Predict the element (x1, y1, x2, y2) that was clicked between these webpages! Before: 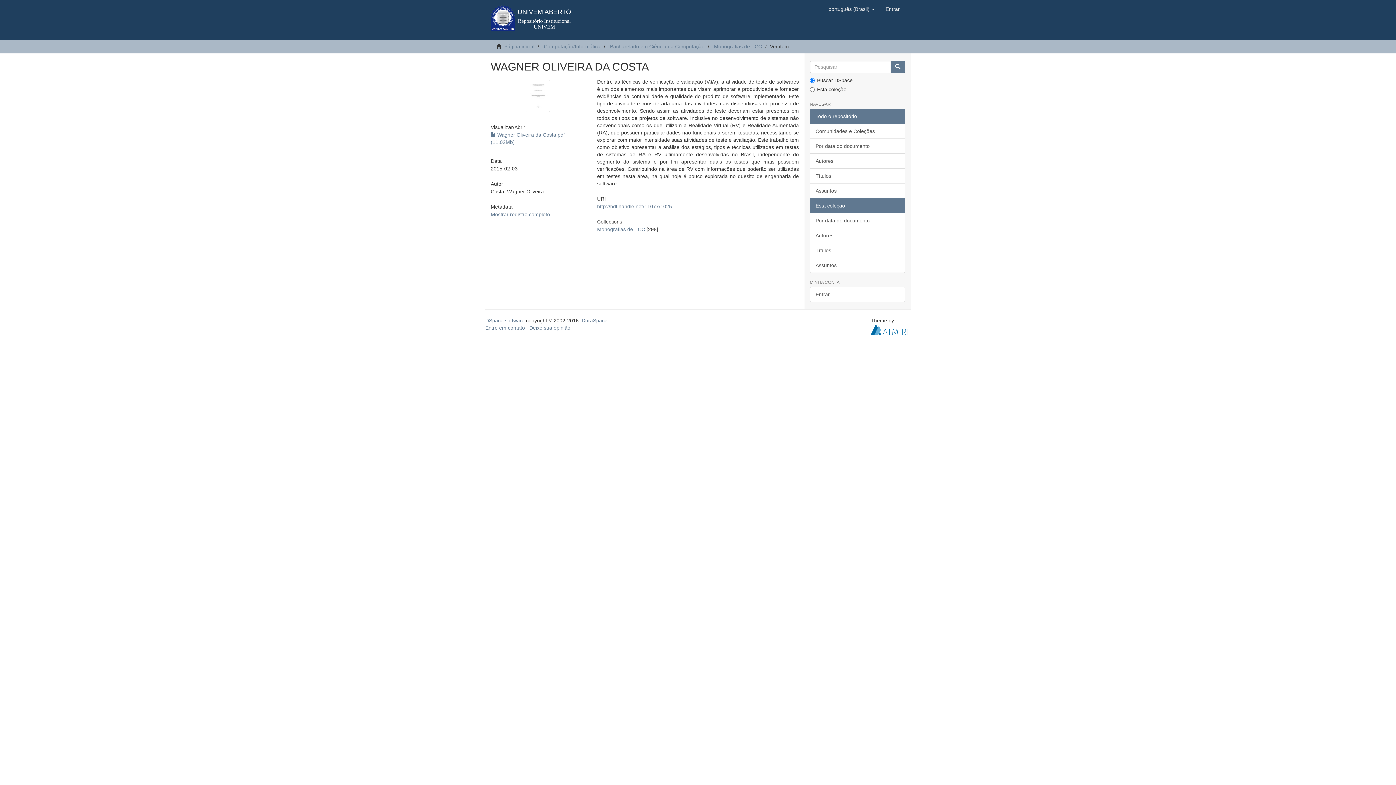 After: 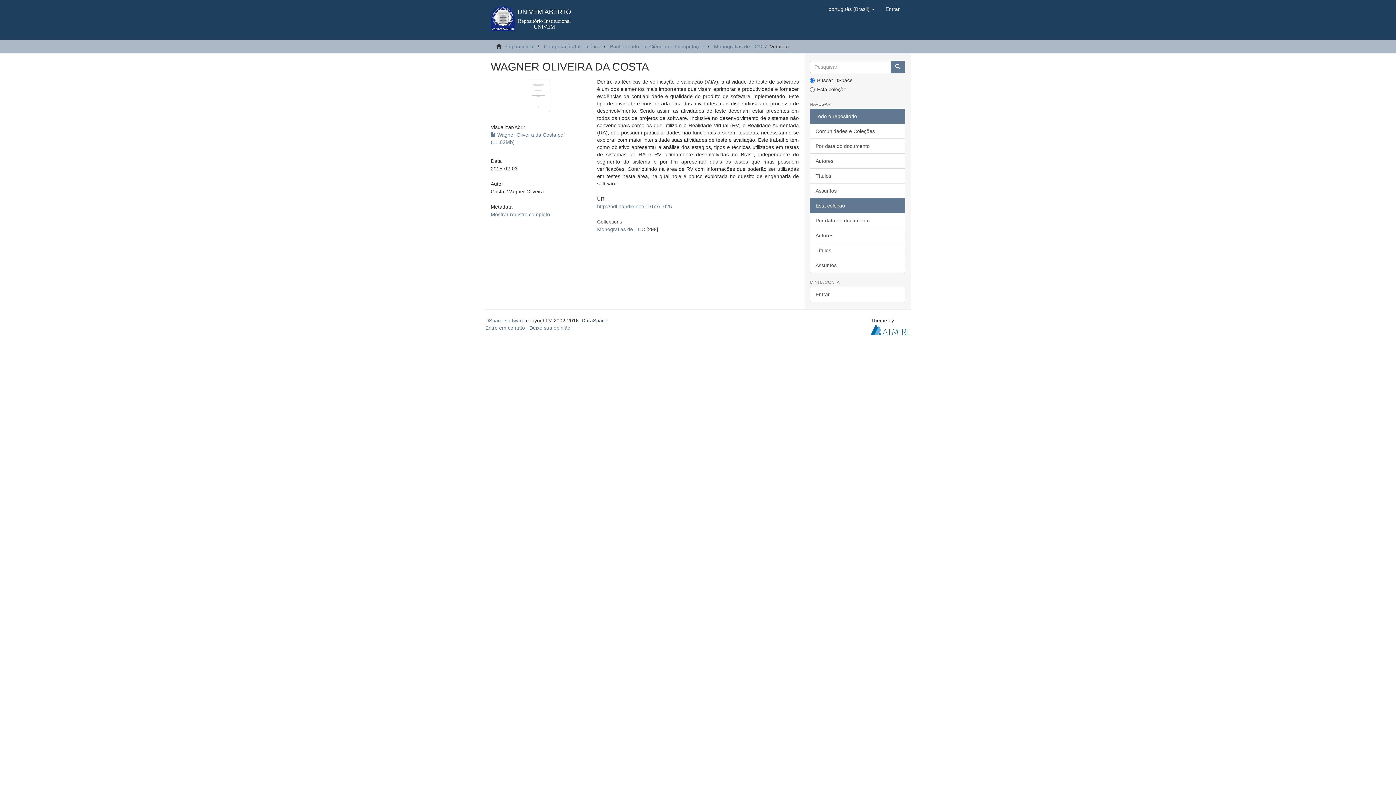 Action: bbox: (581, 317, 607, 323) label: DuraSpace